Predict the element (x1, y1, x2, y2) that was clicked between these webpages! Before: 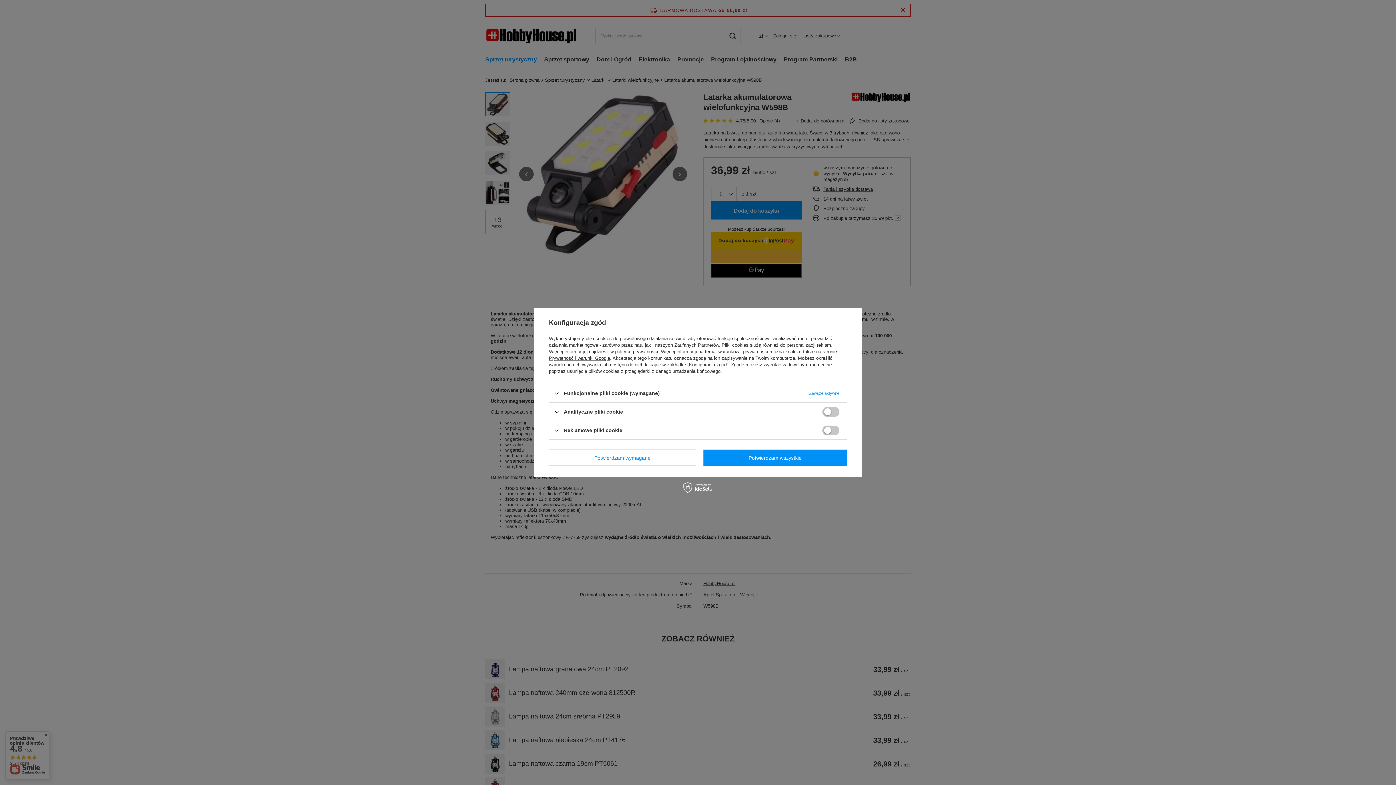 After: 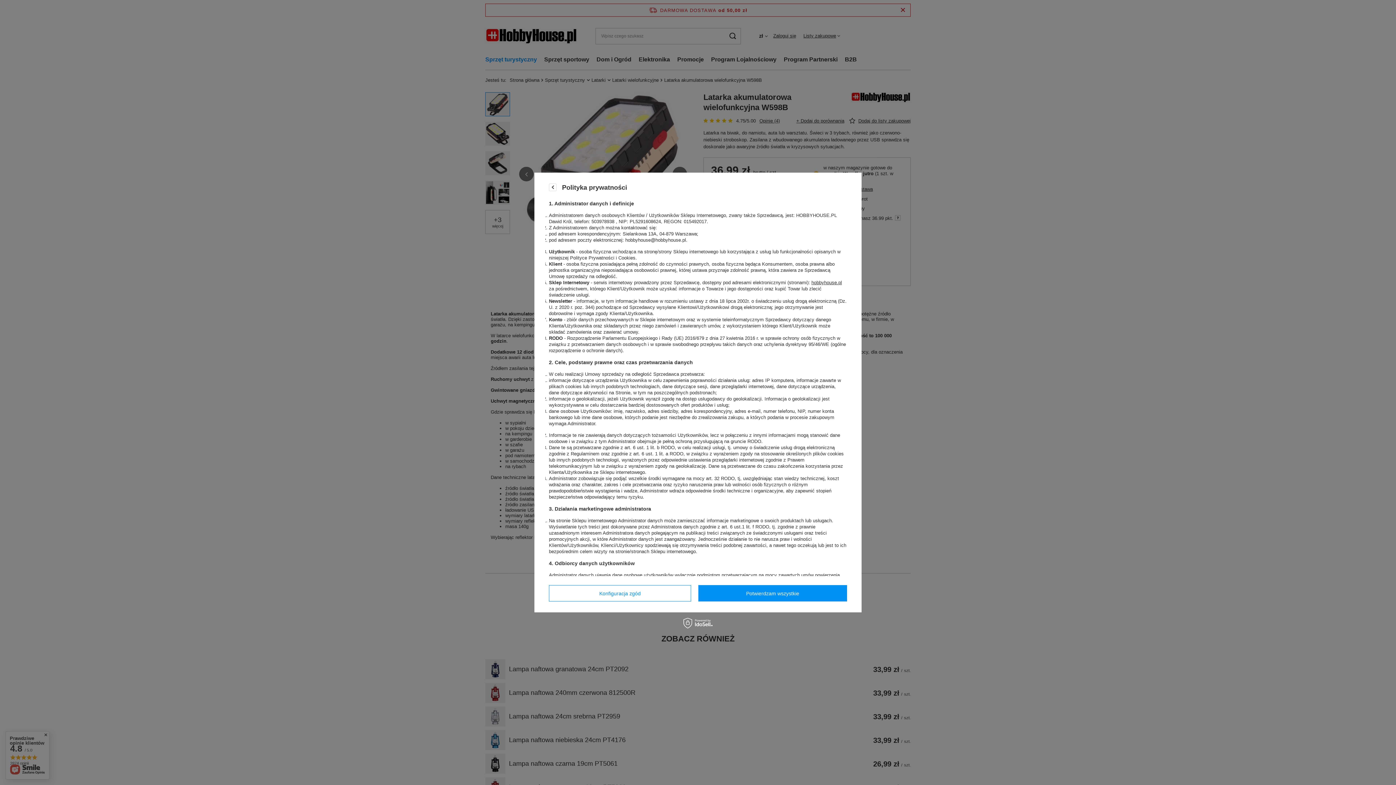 Action: bbox: (615, 349, 658, 354) label: polityce prywatności